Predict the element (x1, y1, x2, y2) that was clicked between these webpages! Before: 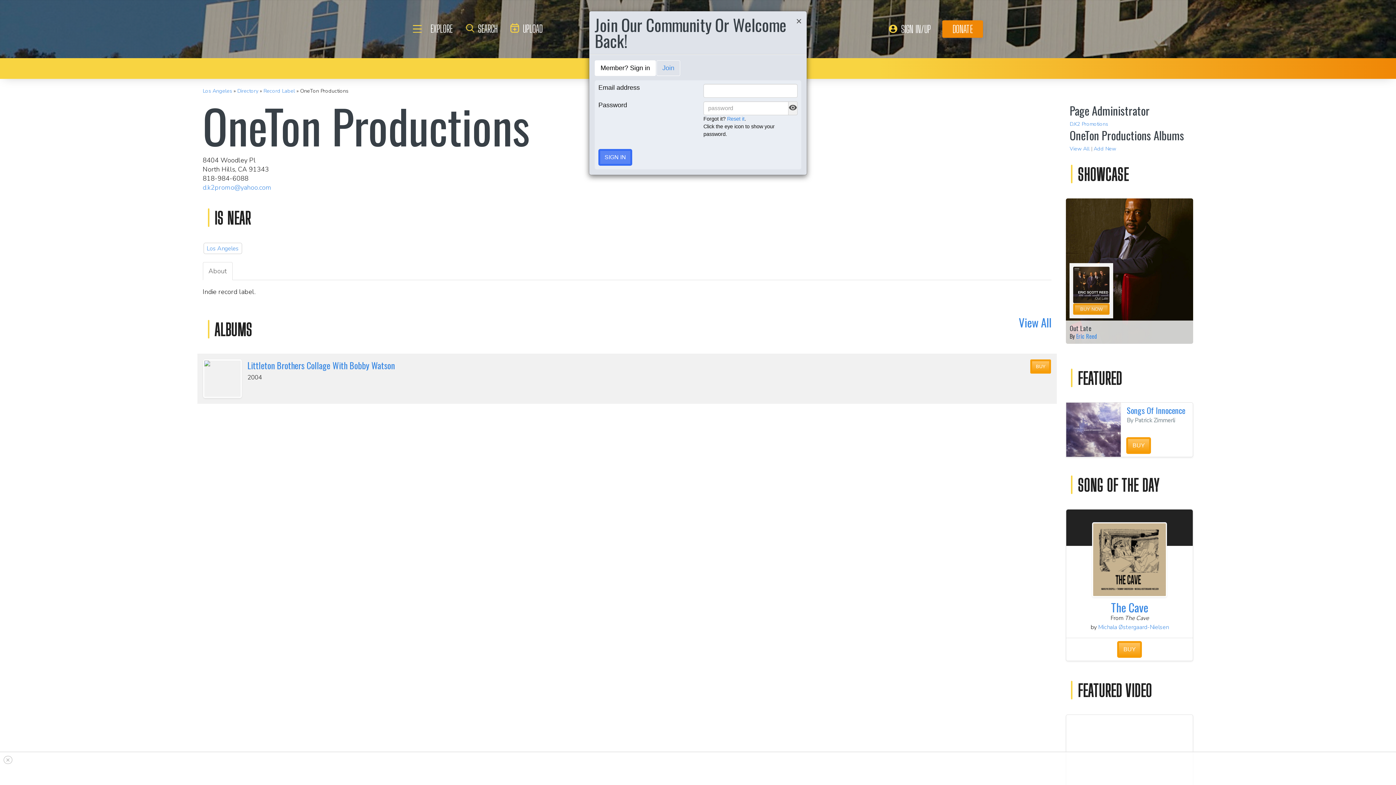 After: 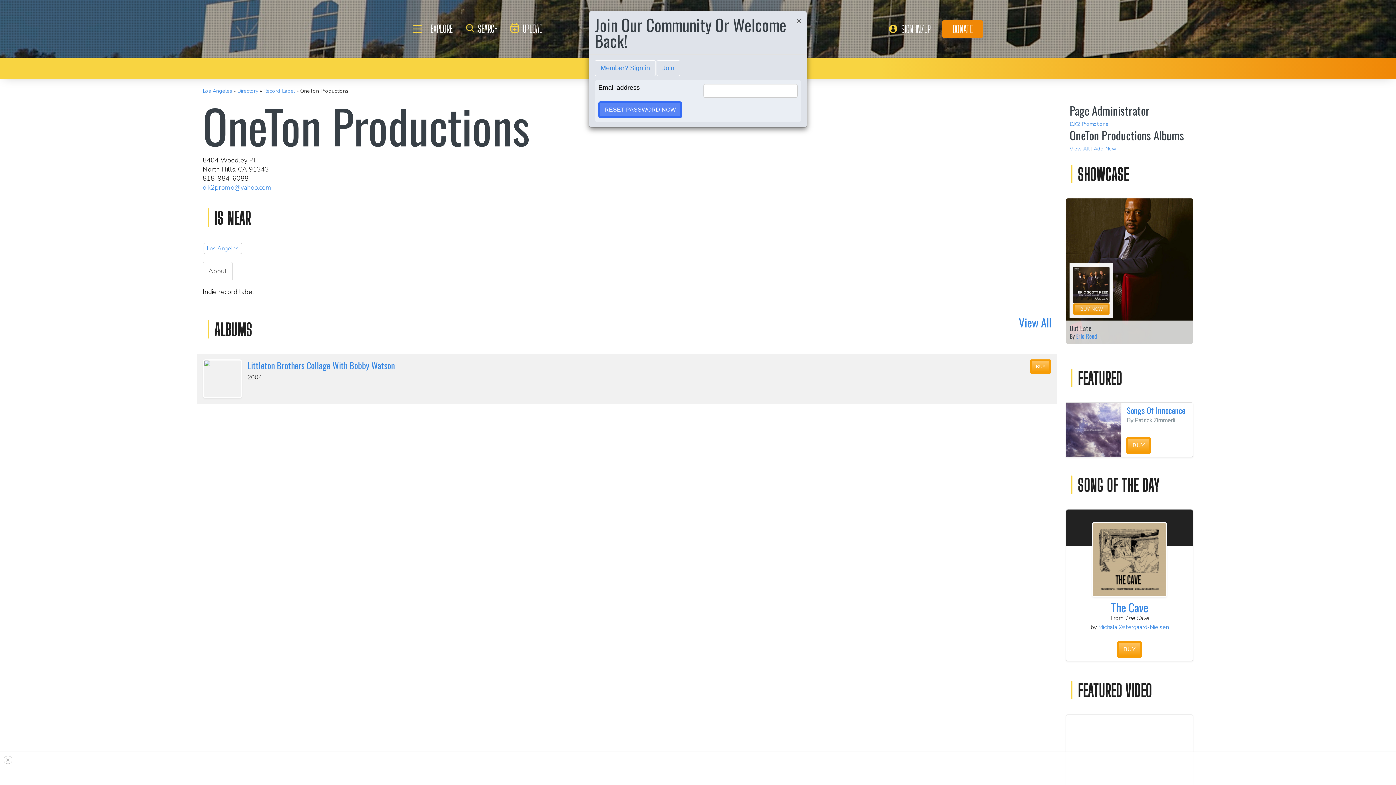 Action: bbox: (727, 116, 744, 121) label: Reset it